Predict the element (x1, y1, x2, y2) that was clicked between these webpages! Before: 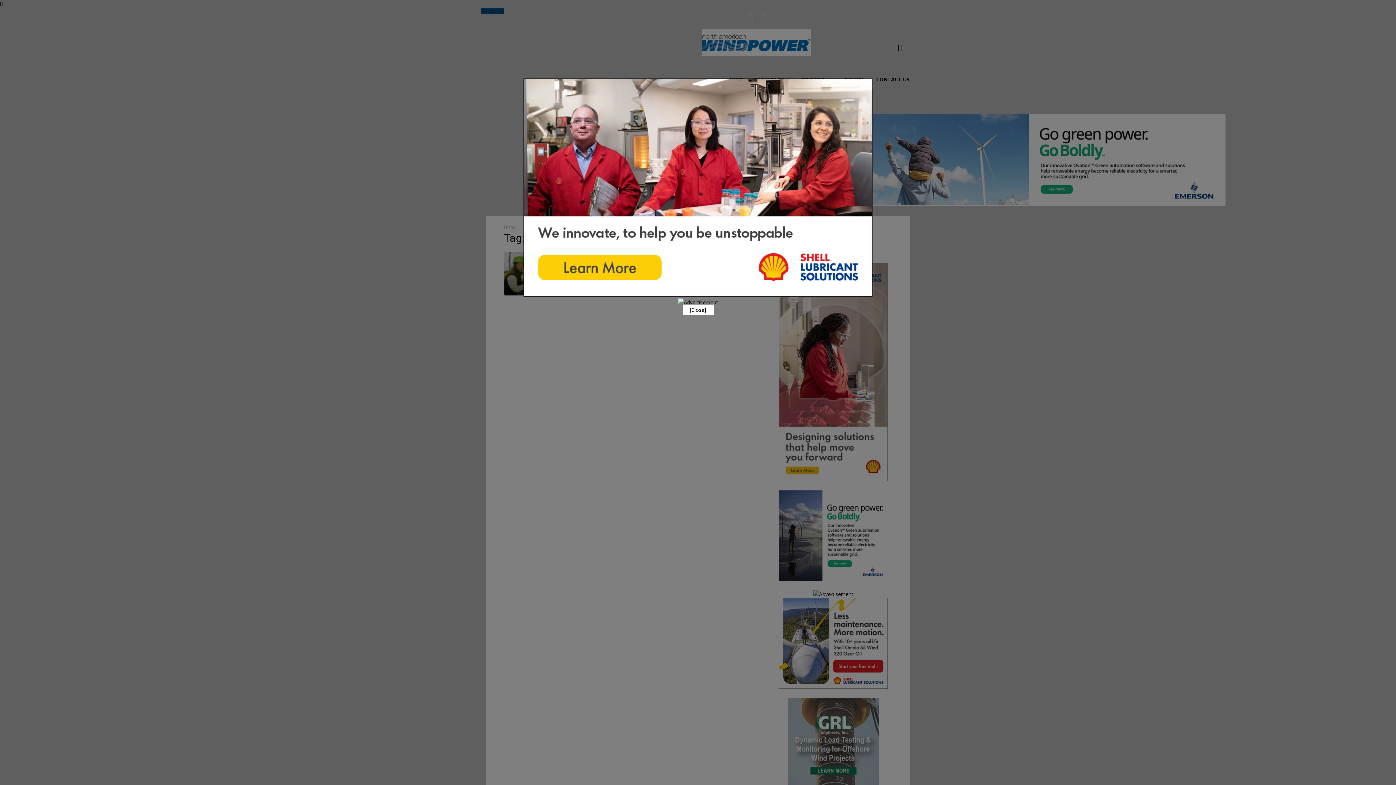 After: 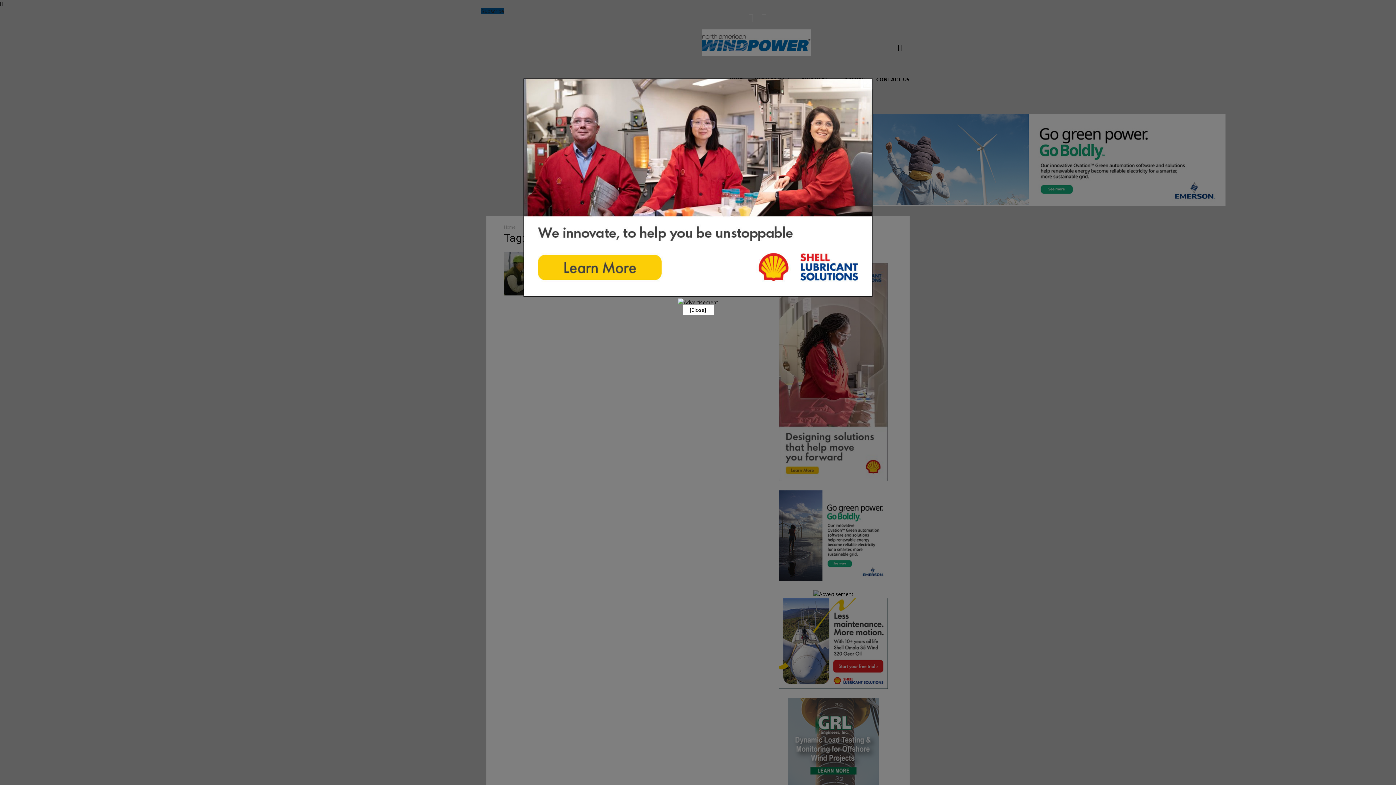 Action: bbox: (523, 291, 872, 298)